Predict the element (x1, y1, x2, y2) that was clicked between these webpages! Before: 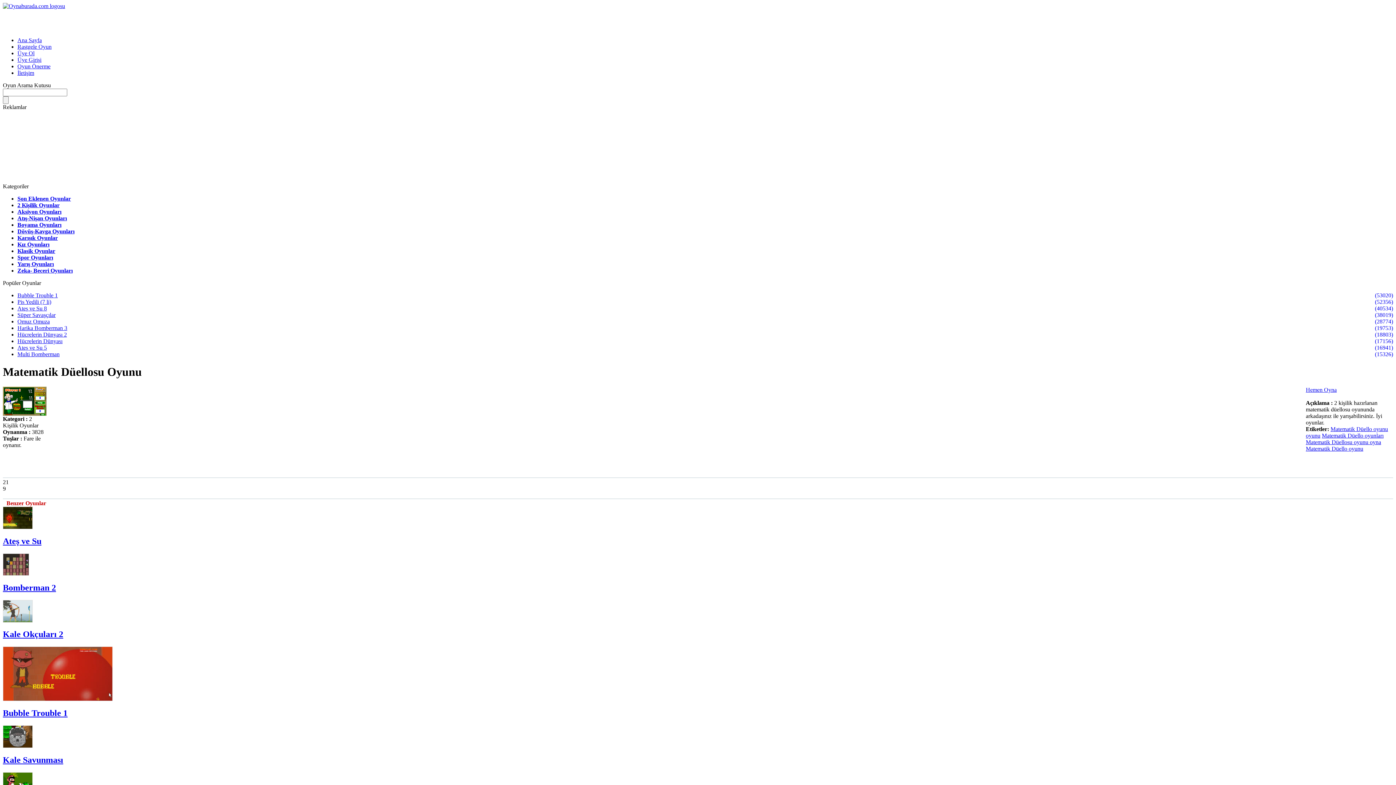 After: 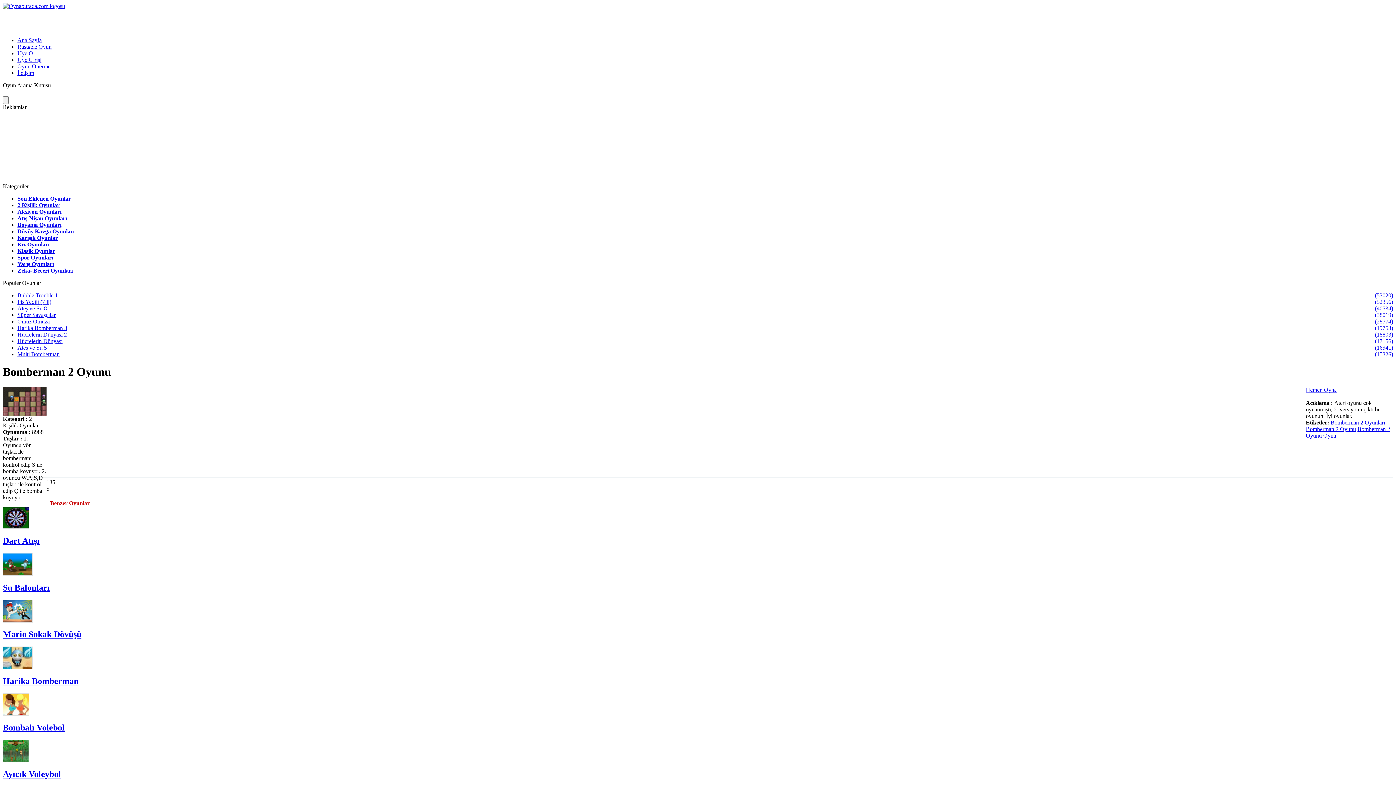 Action: label: Bomberman 2 bbox: (2, 583, 56, 592)